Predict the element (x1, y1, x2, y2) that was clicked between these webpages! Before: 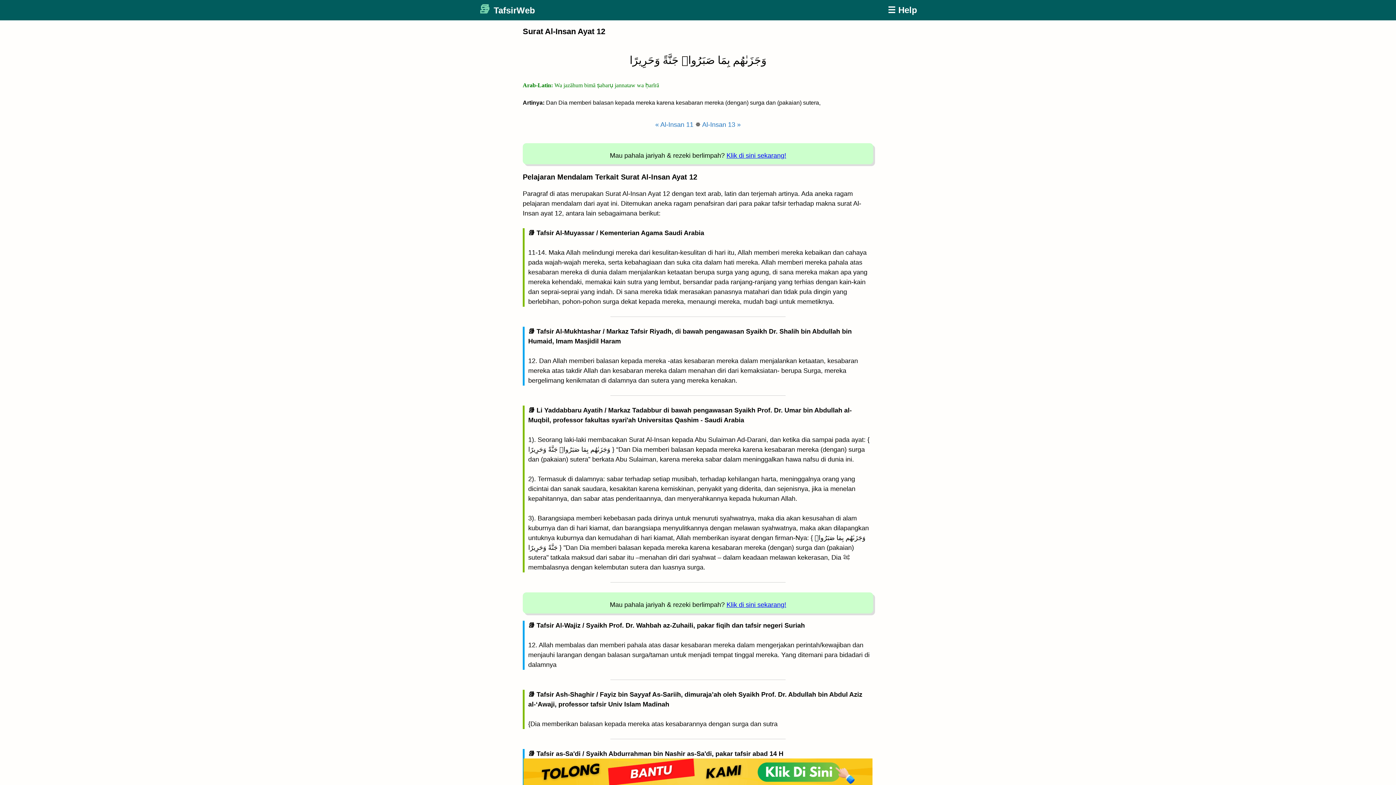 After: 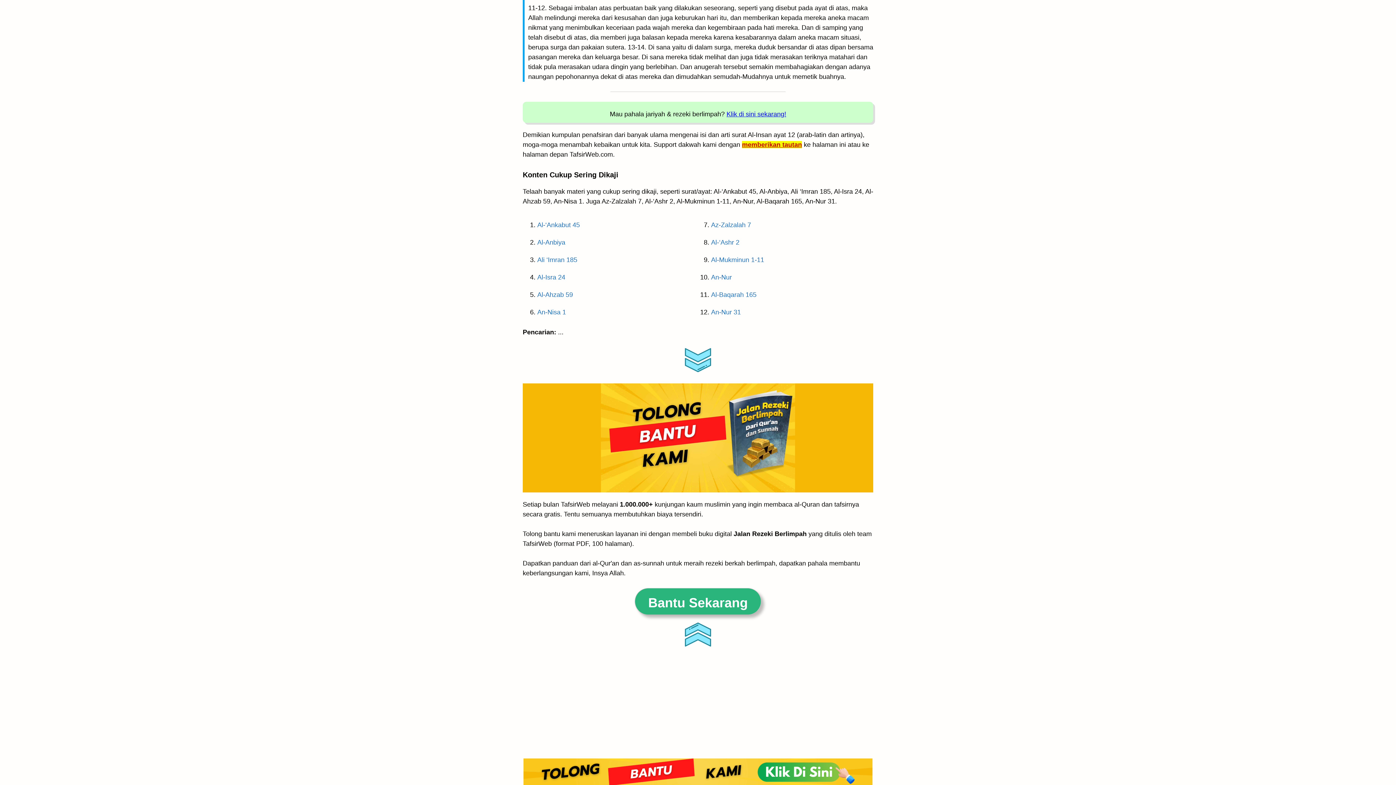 Action: bbox: (523, 780, 872, 788)